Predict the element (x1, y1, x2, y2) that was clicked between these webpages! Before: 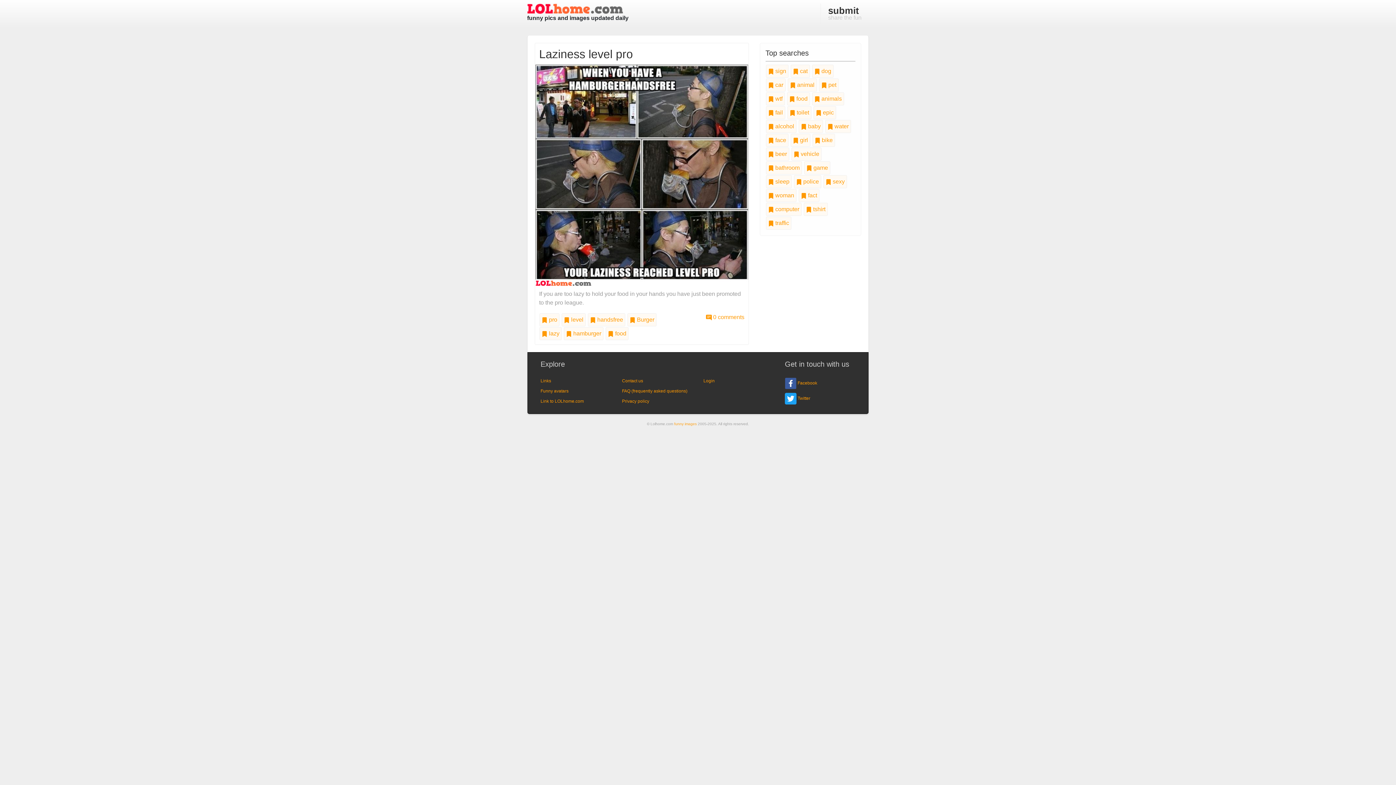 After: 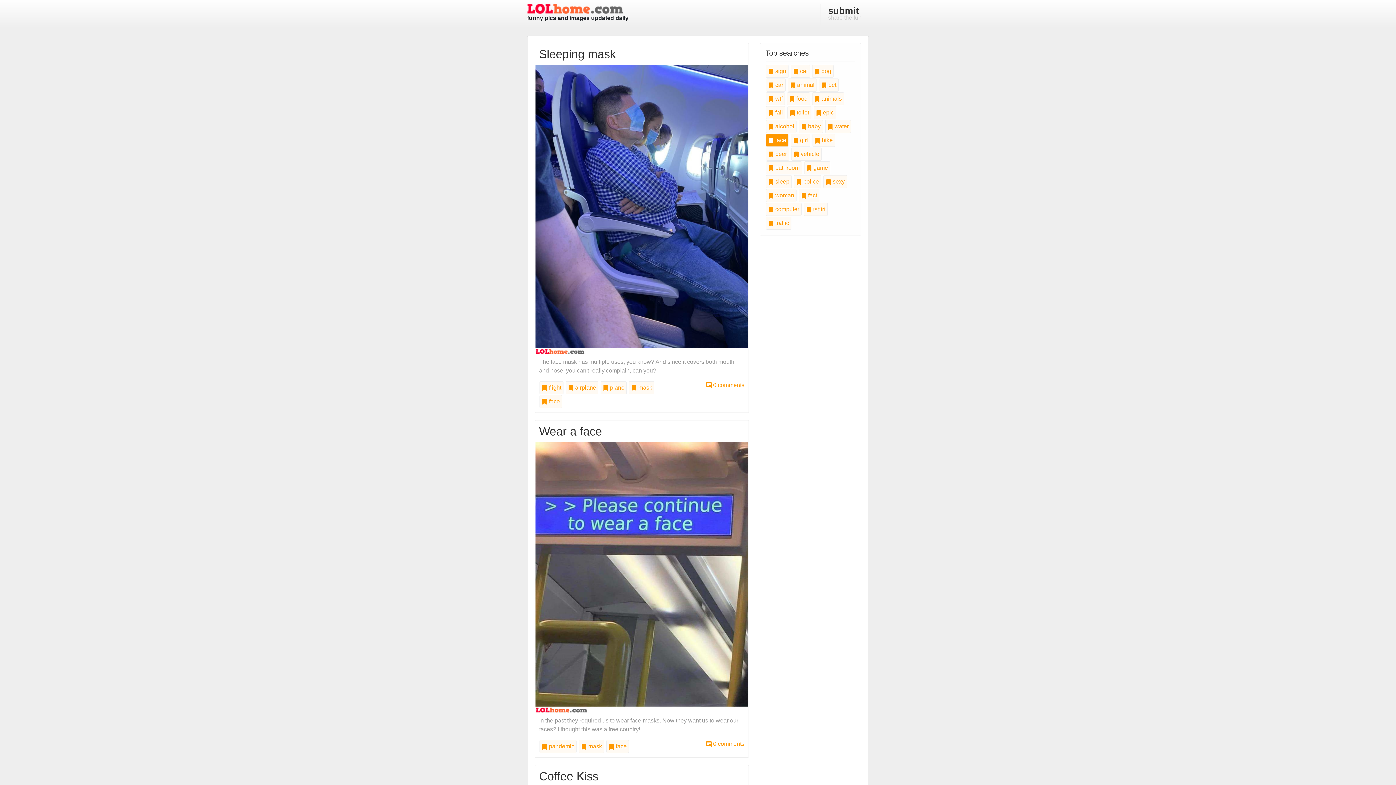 Action: label:  face bbox: (766, 133, 788, 146)